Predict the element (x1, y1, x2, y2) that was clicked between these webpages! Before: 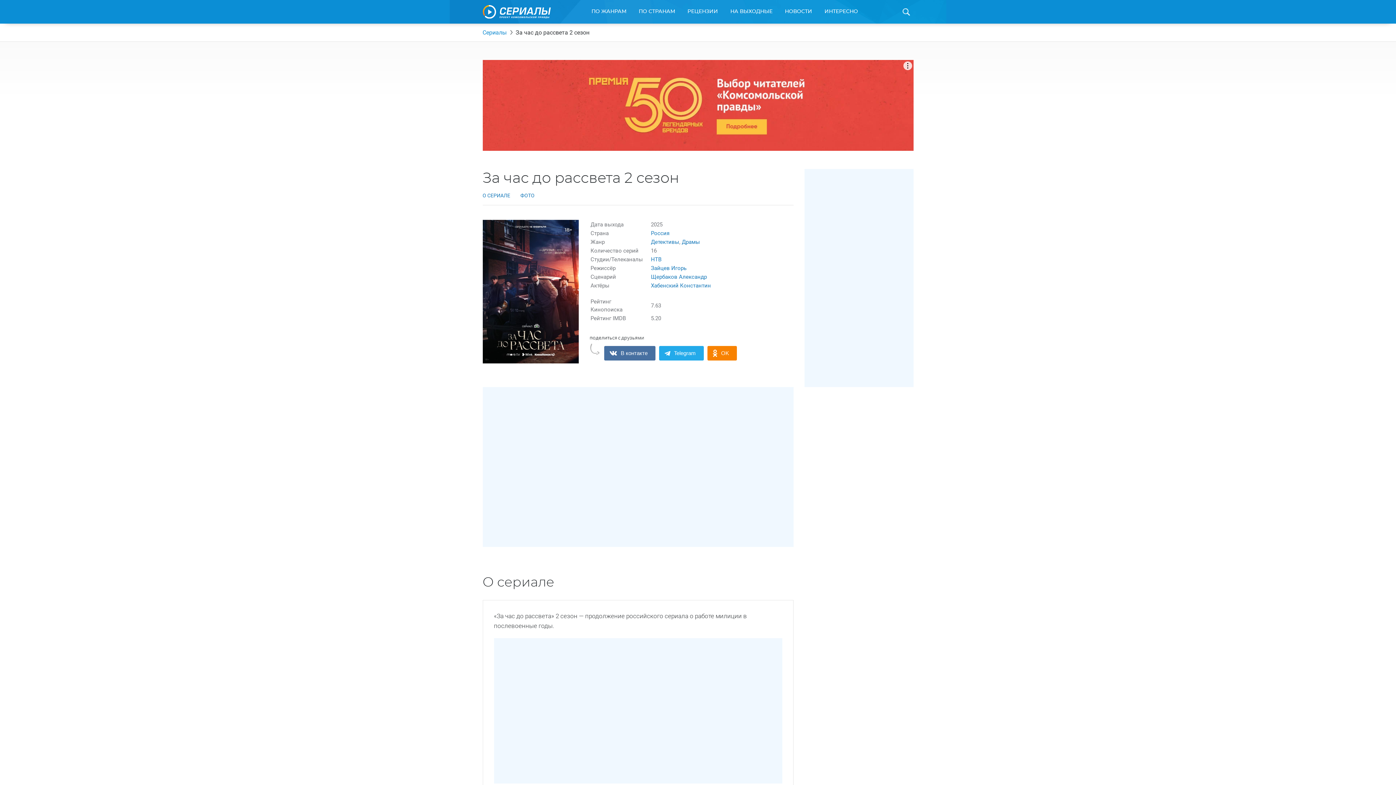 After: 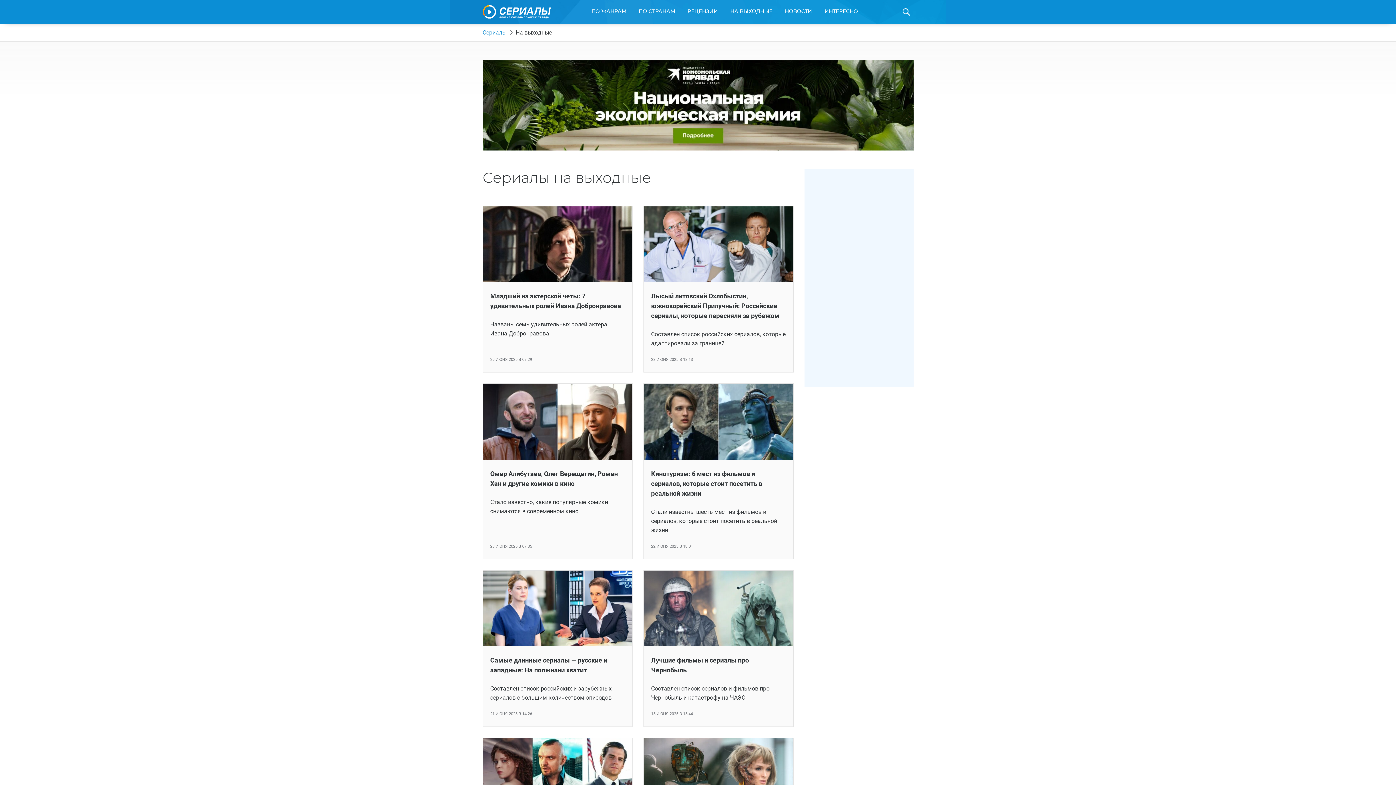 Action: bbox: (730, 0, 772, 24) label: НА ВЫХОДНЫЕ